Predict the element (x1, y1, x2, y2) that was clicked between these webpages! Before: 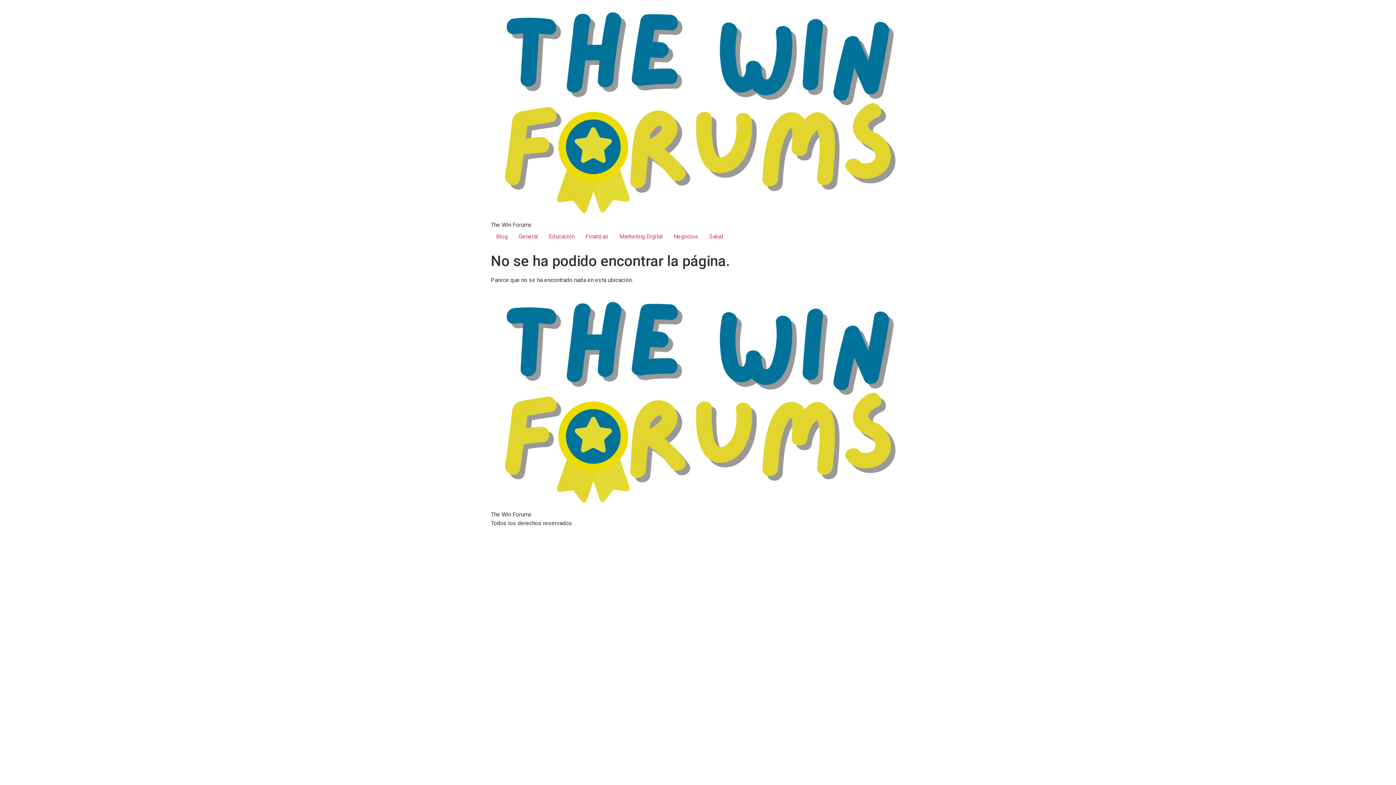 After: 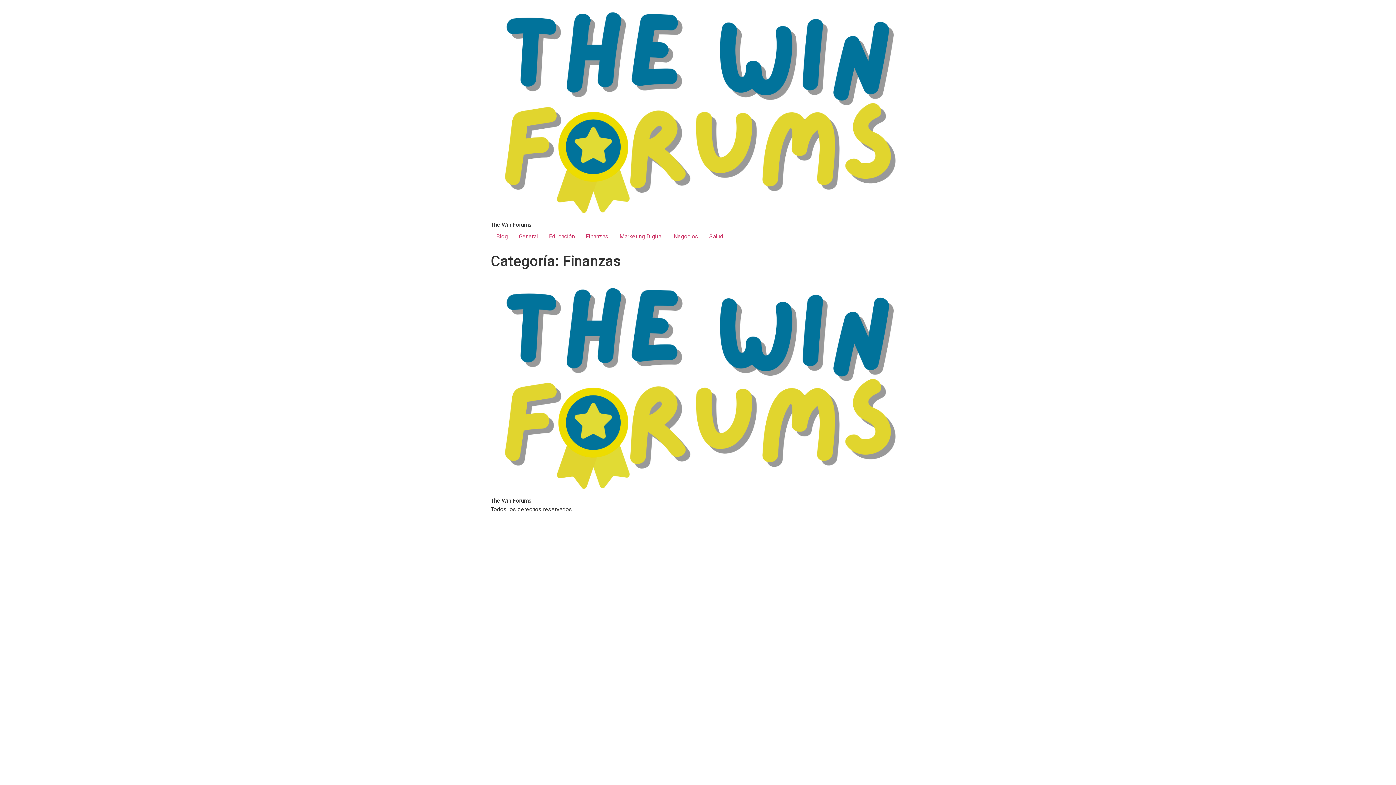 Action: bbox: (580, 229, 614, 243) label: Finanzas